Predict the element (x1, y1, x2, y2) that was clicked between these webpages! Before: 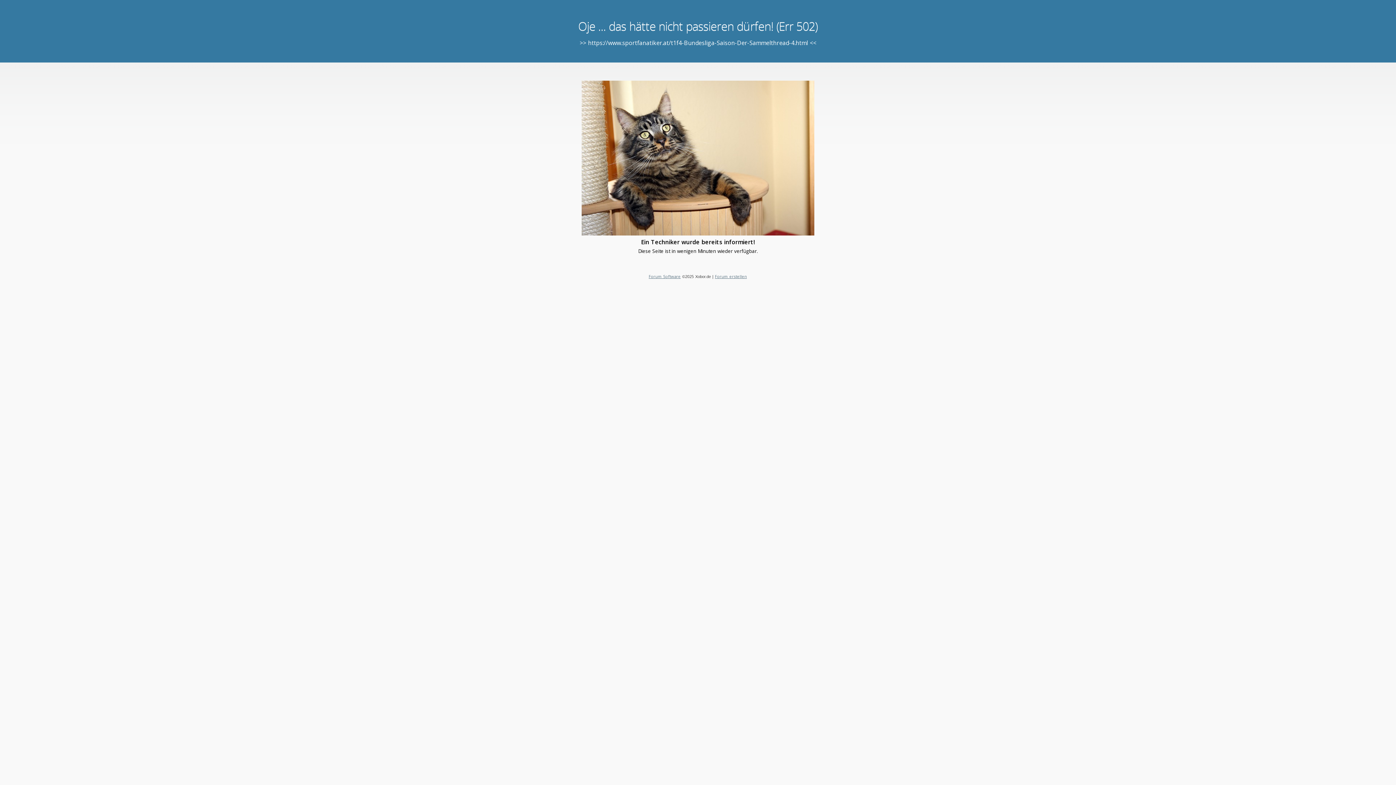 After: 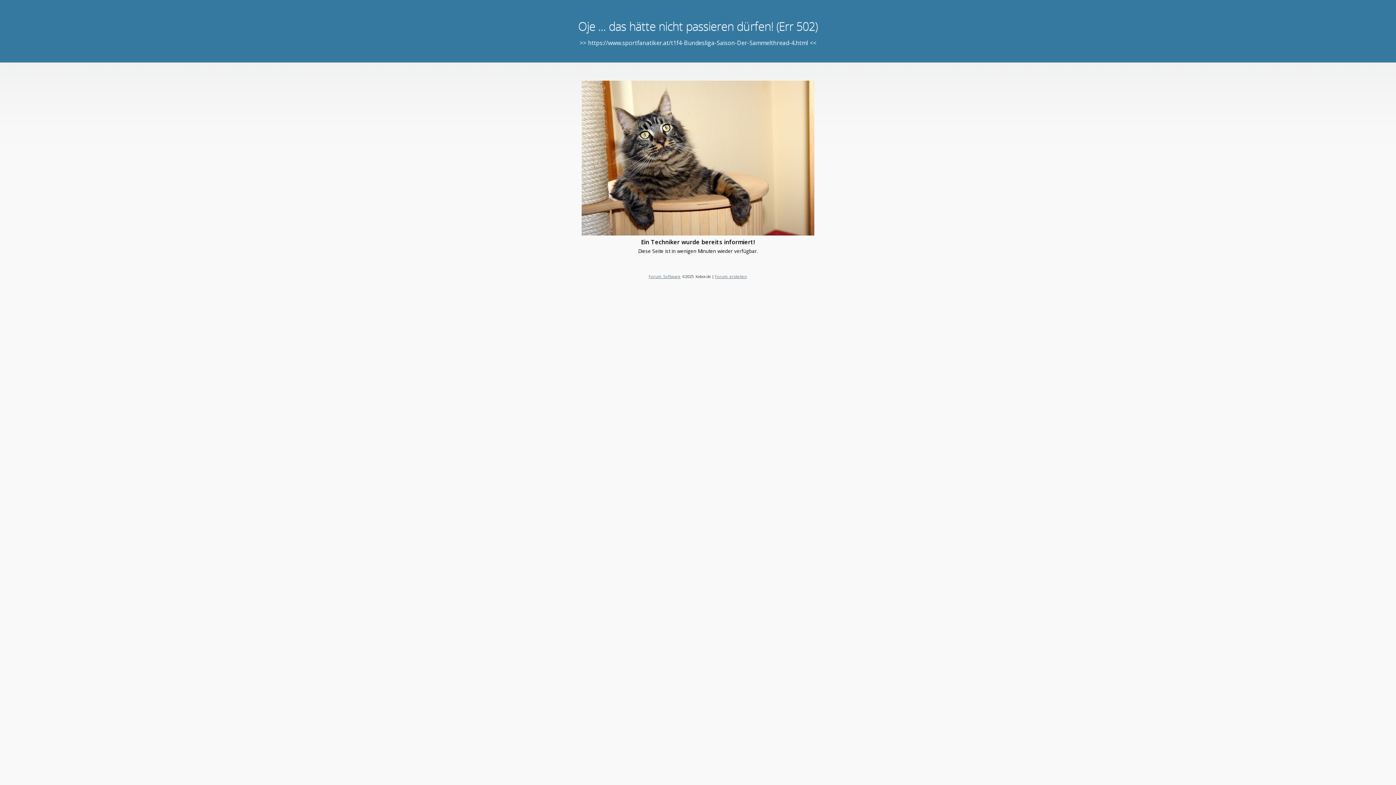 Action: label: Forum Software bbox: (648, 273, 680, 279)